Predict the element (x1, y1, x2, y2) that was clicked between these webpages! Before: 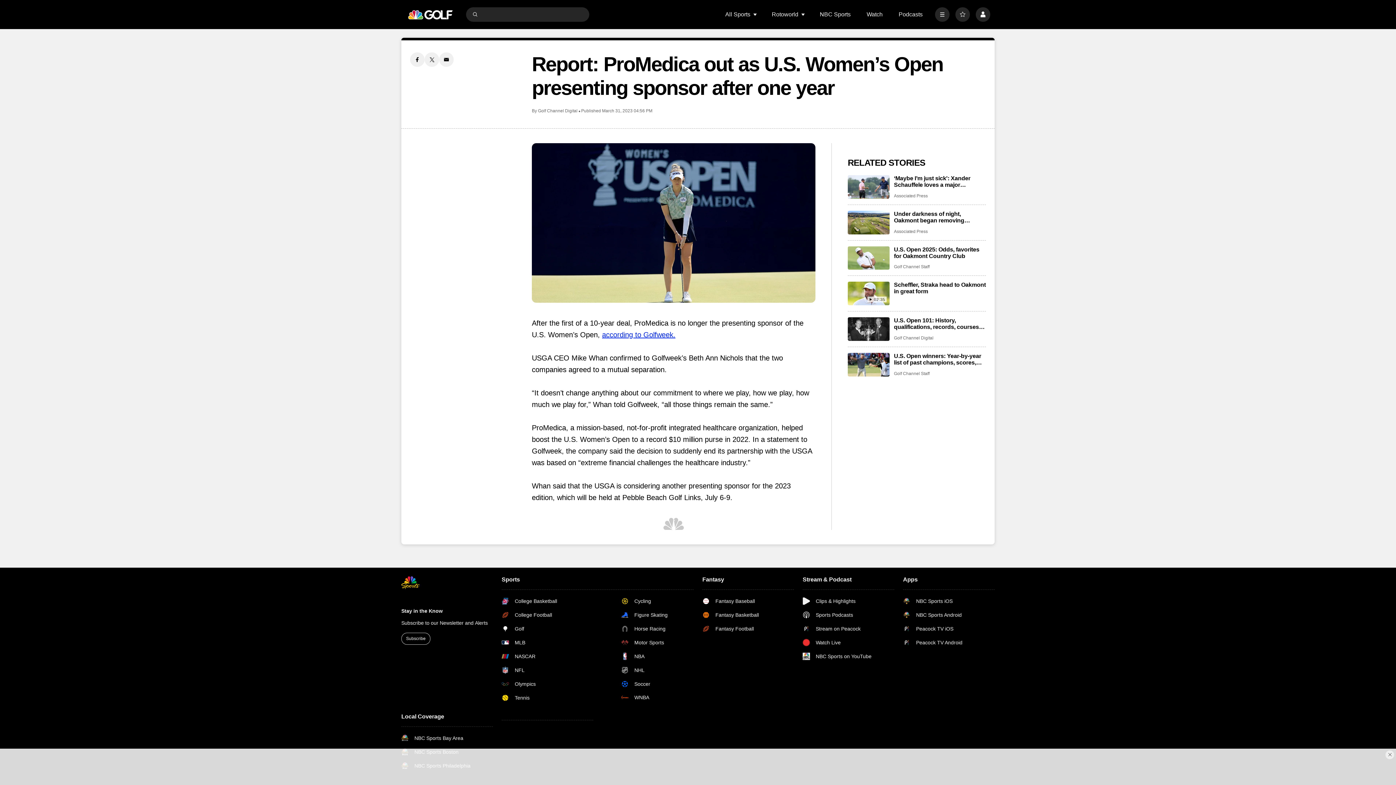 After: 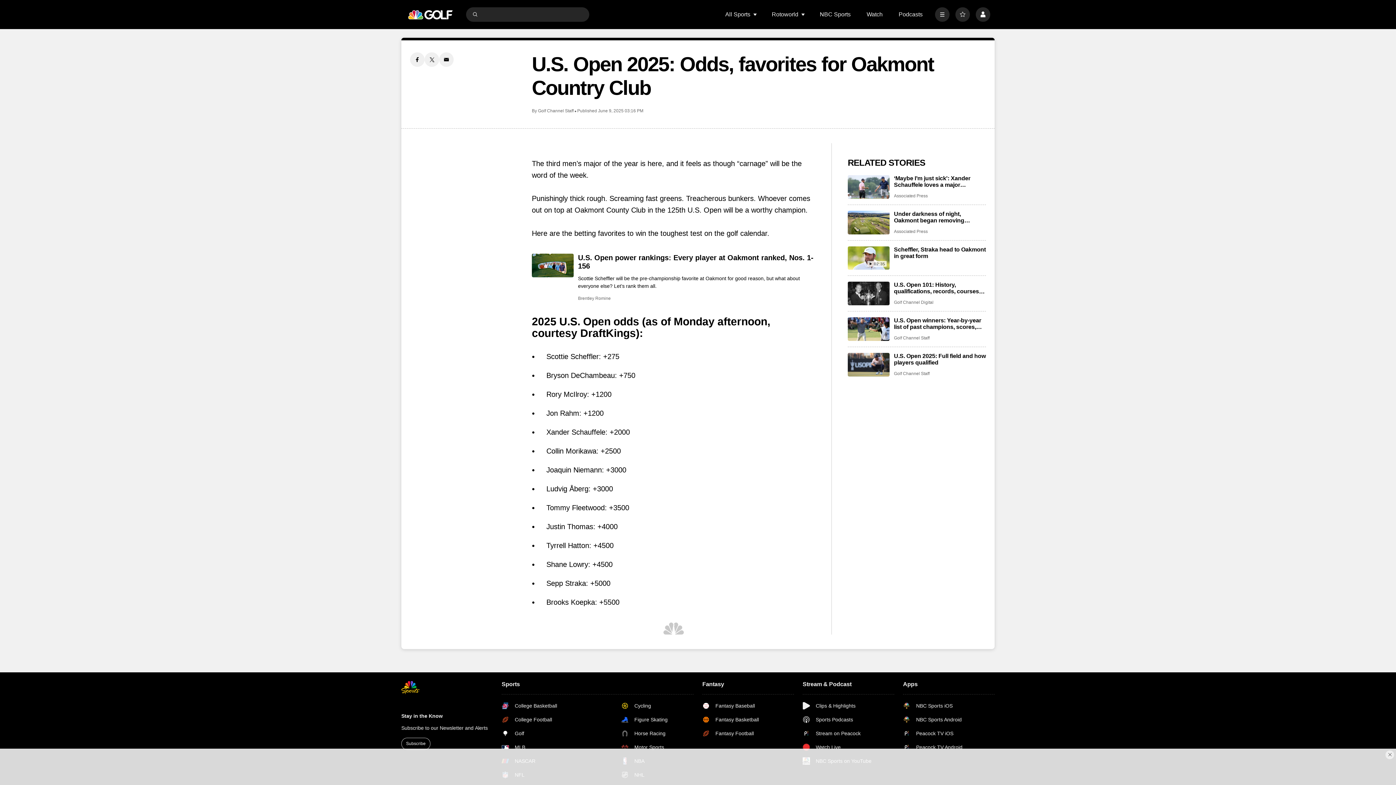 Action: label: U.S. Open 2025: Odds, favorites for Oakmont Country Club bbox: (894, 246, 986, 259)